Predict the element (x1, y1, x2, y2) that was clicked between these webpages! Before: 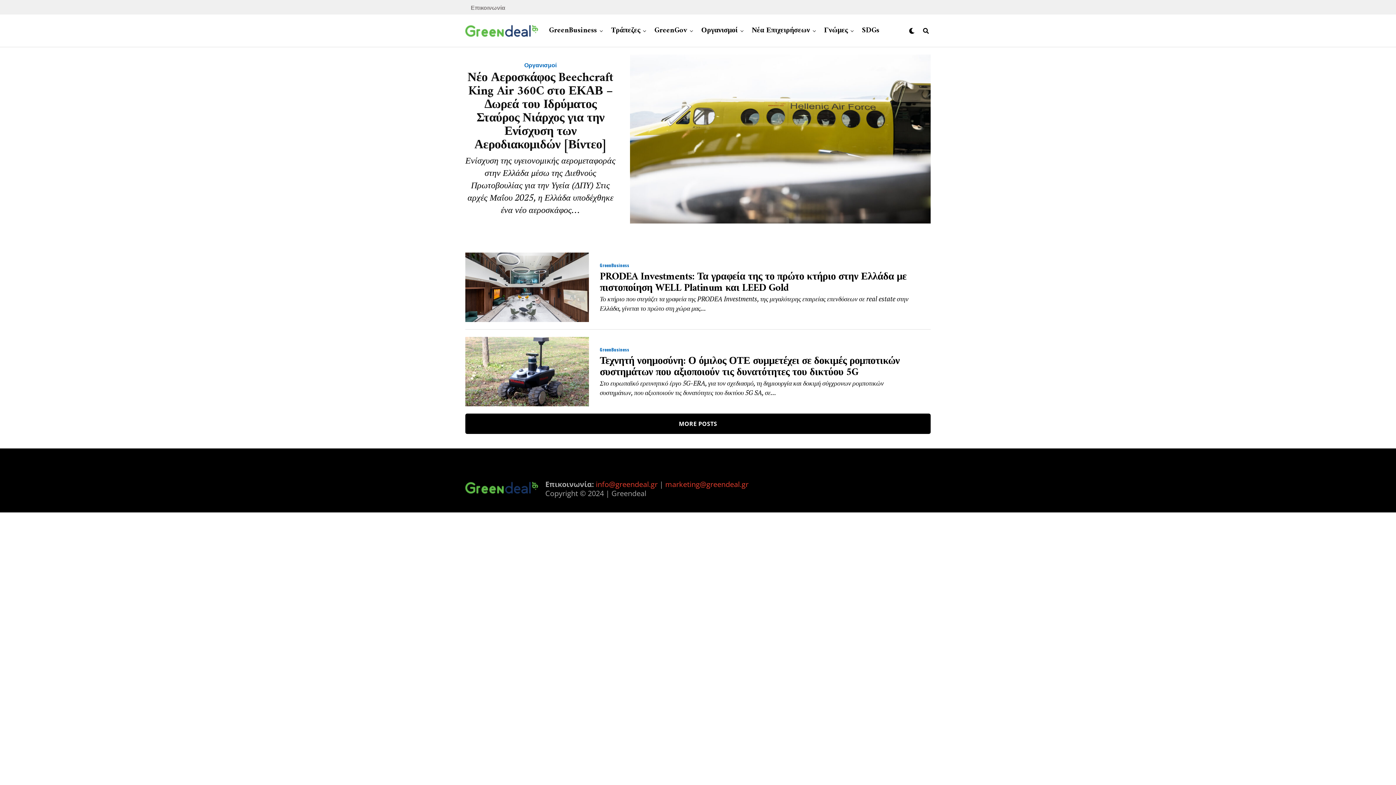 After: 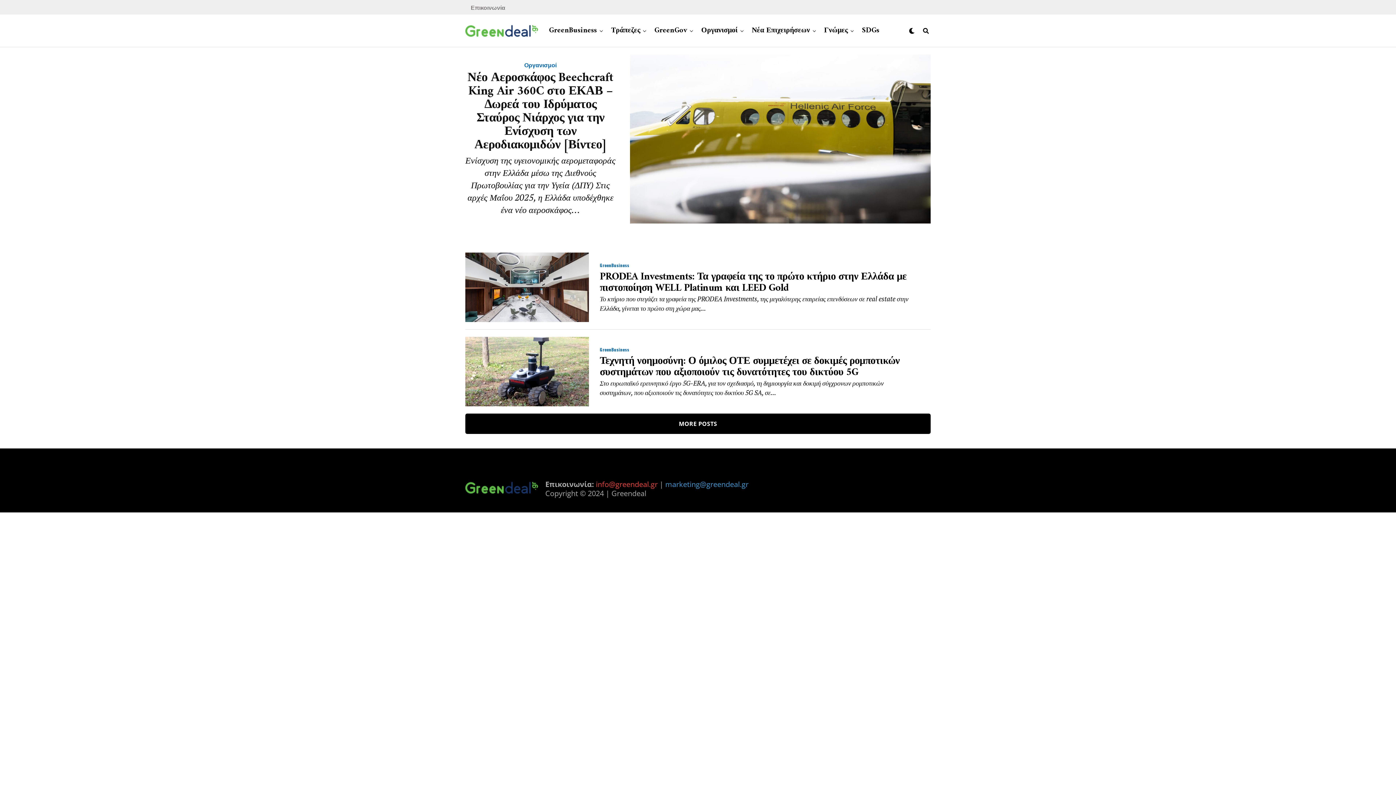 Action: label: marketing@greendeal.gr bbox: (665, 479, 748, 489)